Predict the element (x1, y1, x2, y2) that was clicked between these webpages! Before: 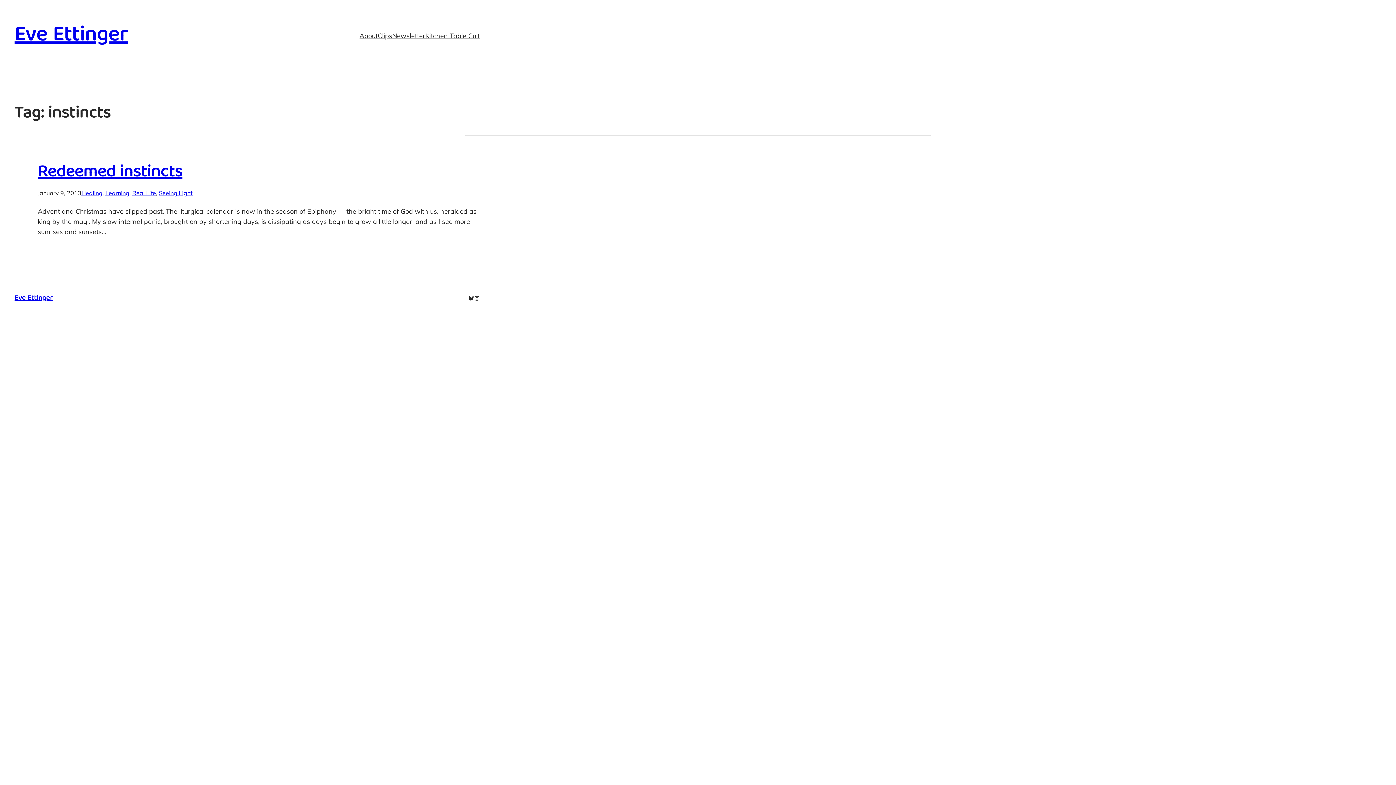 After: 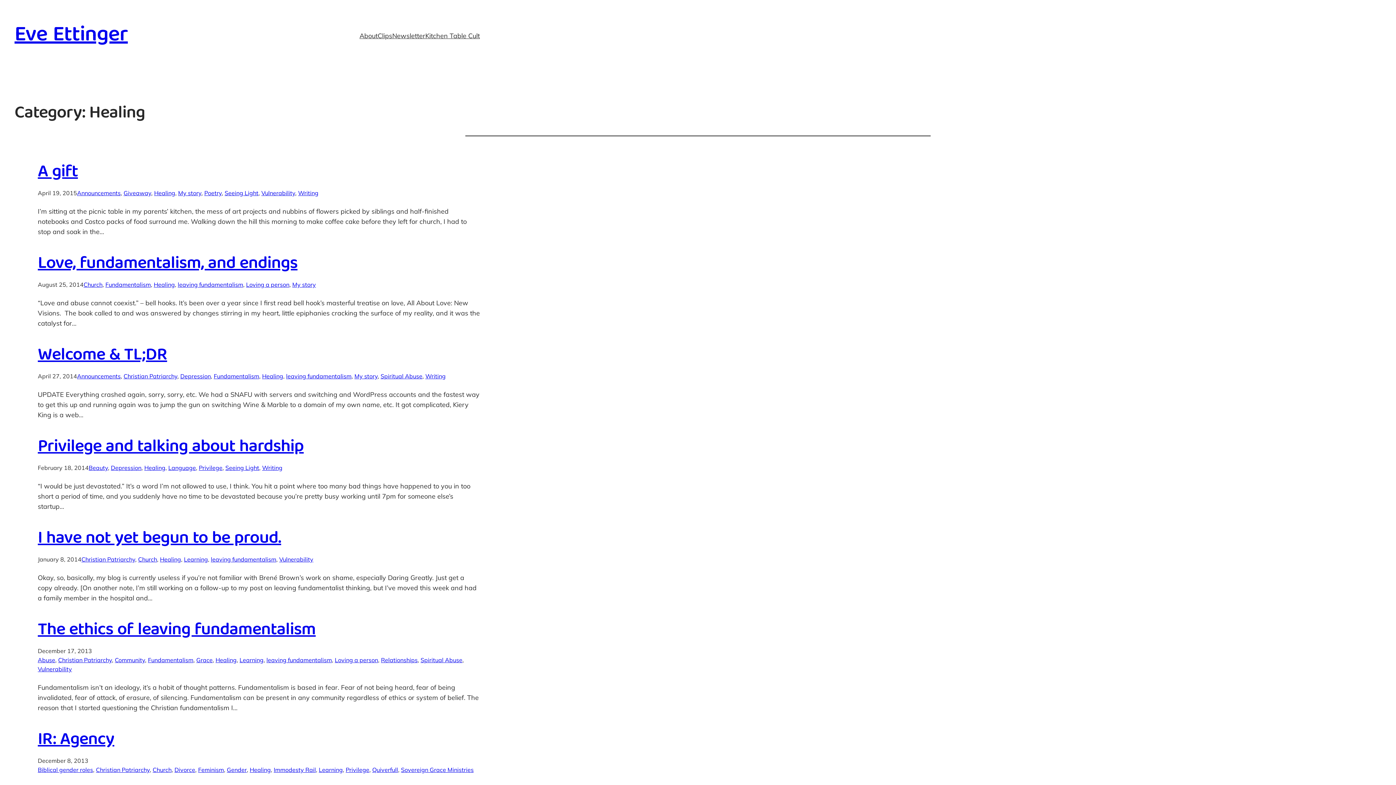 Action: bbox: (81, 189, 102, 196) label: Healing